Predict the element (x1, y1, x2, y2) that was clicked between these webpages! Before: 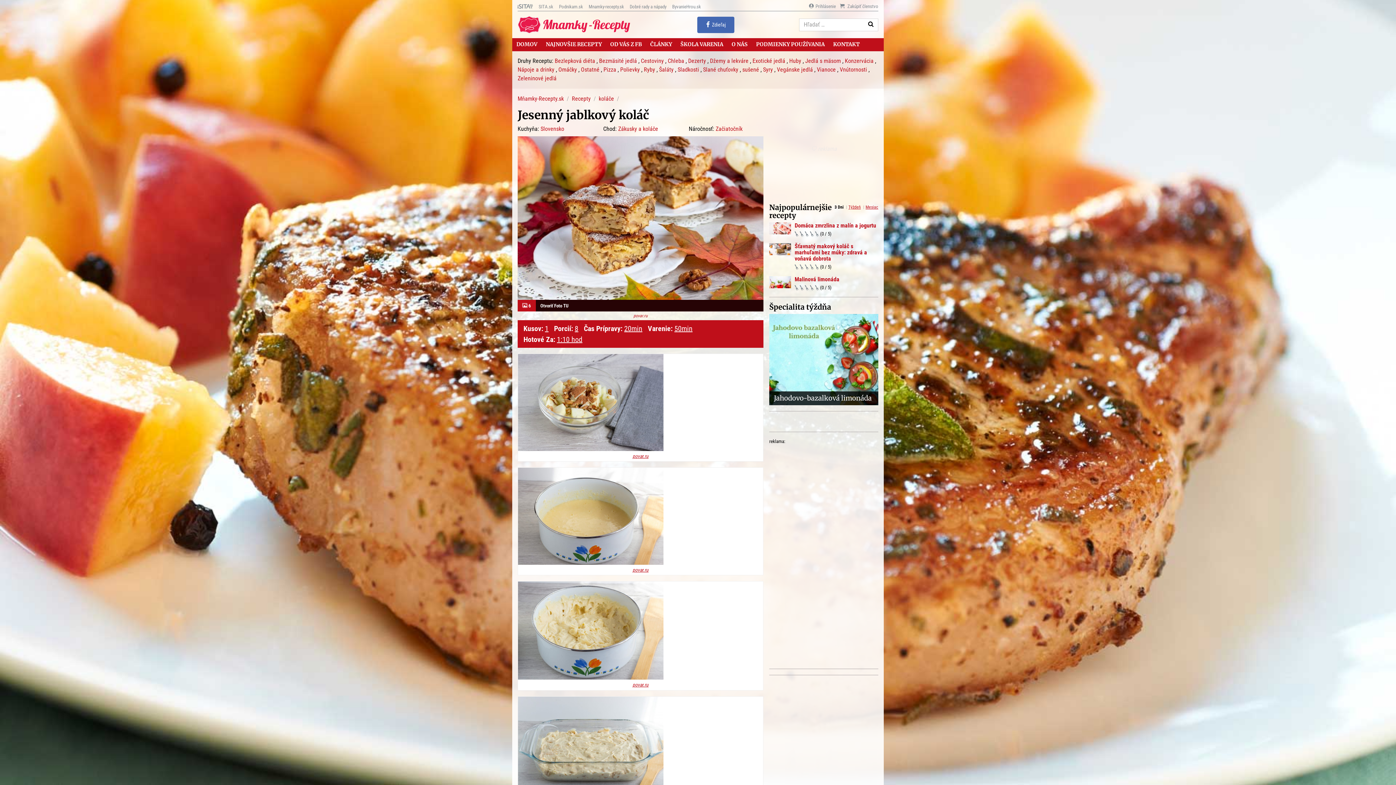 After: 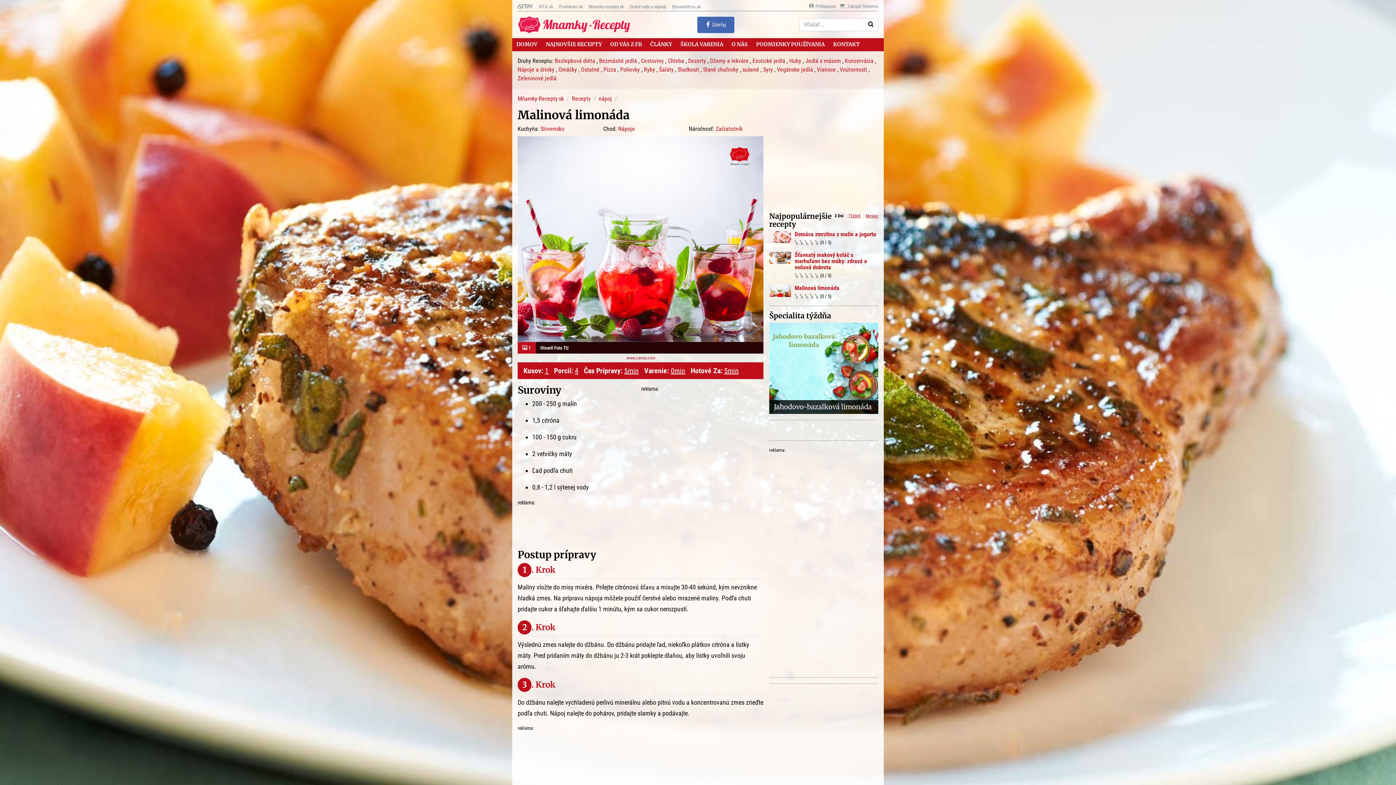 Action: bbox: (794, 275, 839, 282) label: Malinová limonáda